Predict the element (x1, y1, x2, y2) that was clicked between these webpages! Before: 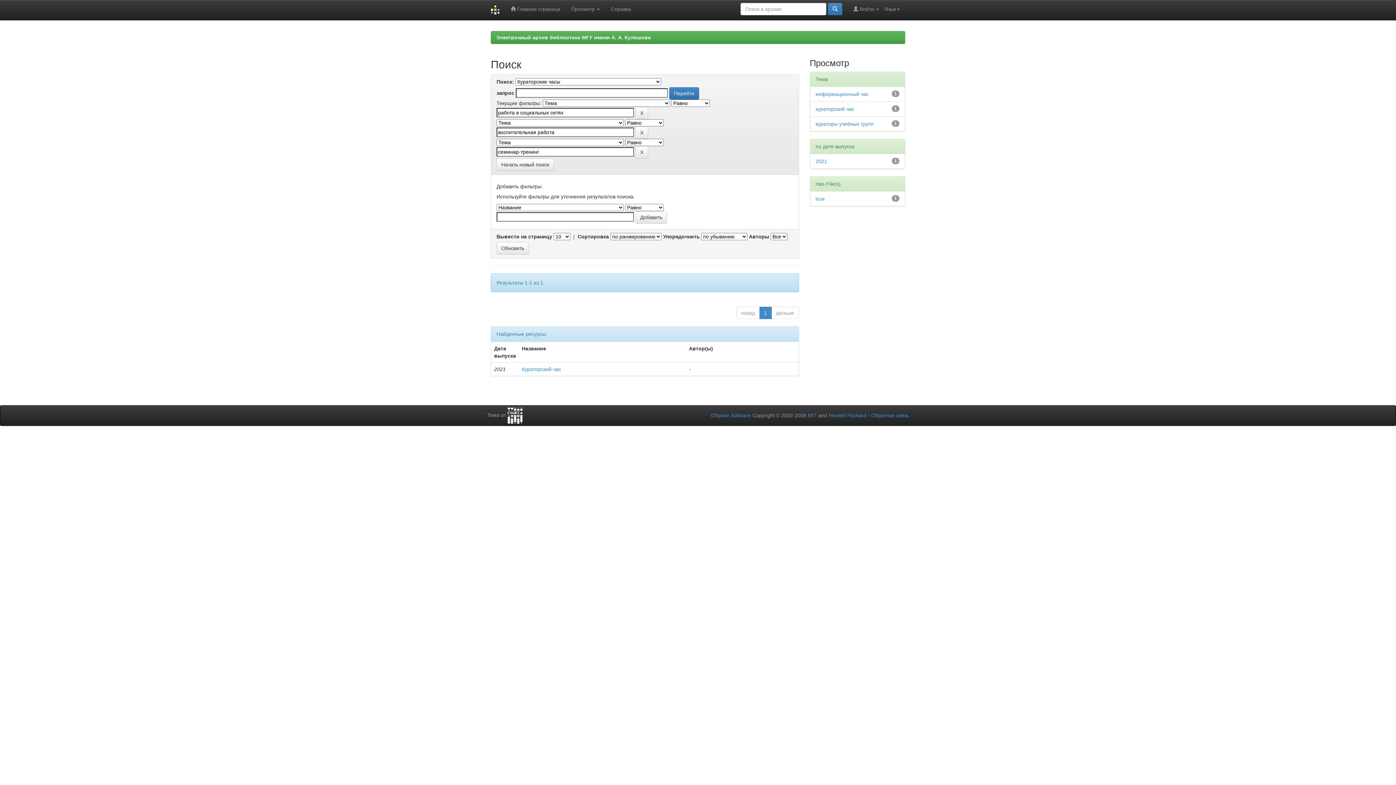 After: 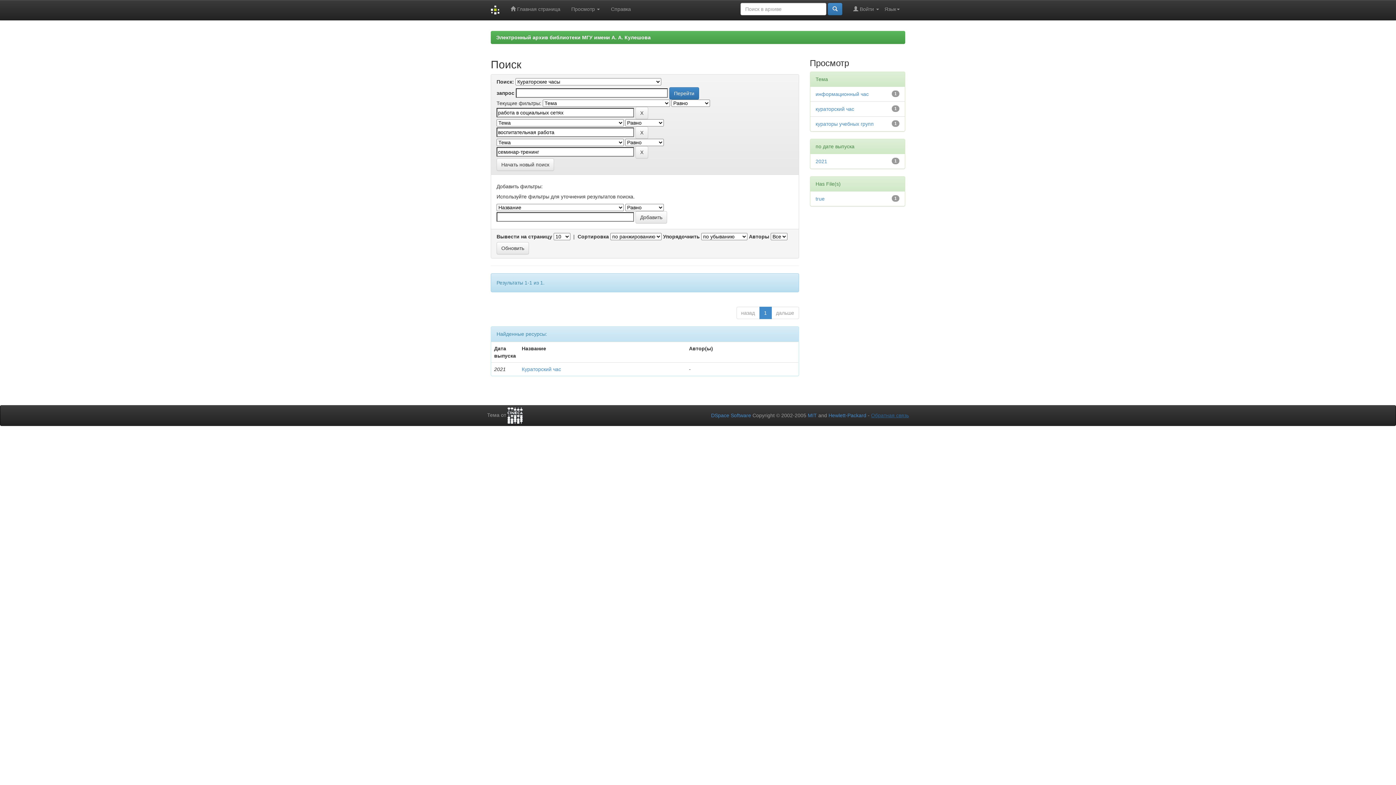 Action: bbox: (871, 412, 909, 418) label: Обратная связь